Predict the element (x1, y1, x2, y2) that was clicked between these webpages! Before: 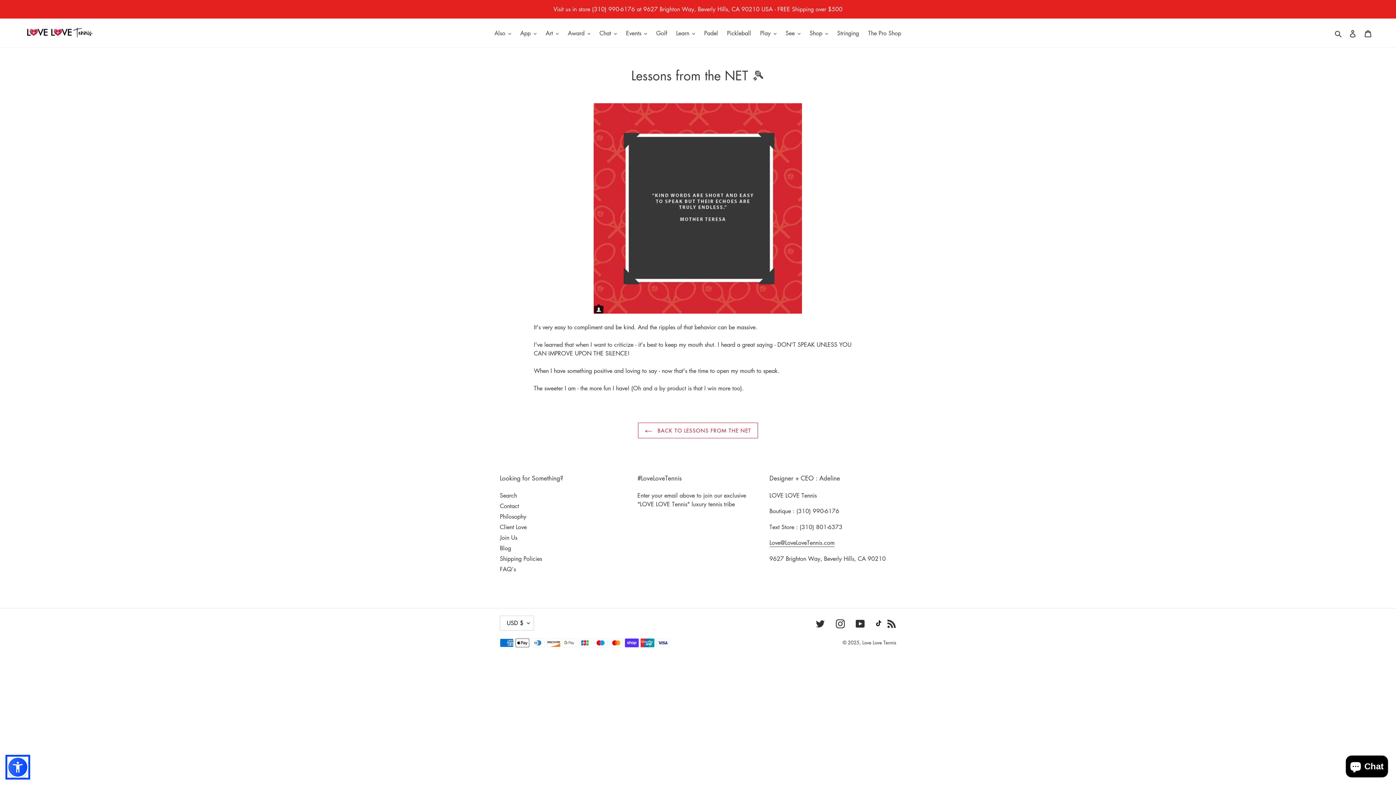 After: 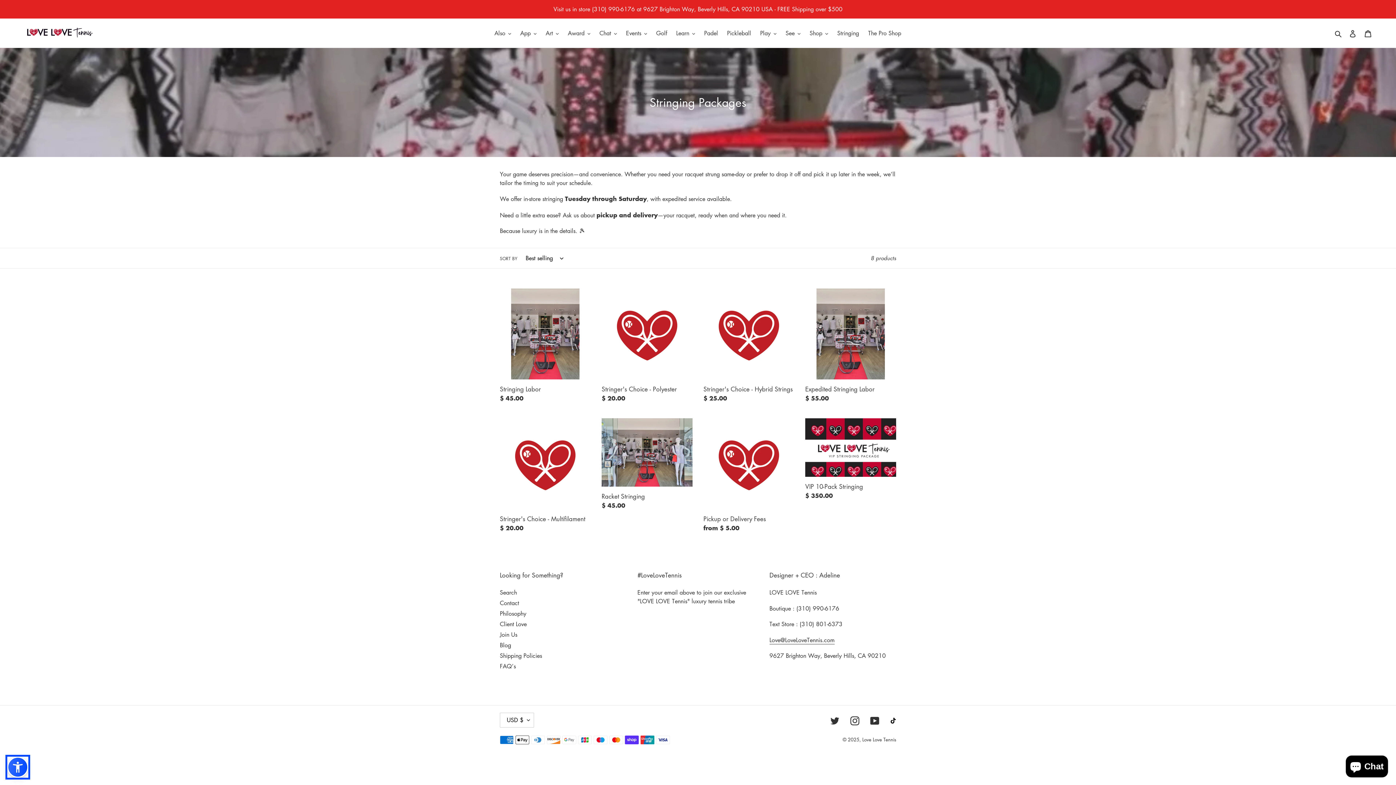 Action: label: Stringing bbox: (833, 27, 862, 38)